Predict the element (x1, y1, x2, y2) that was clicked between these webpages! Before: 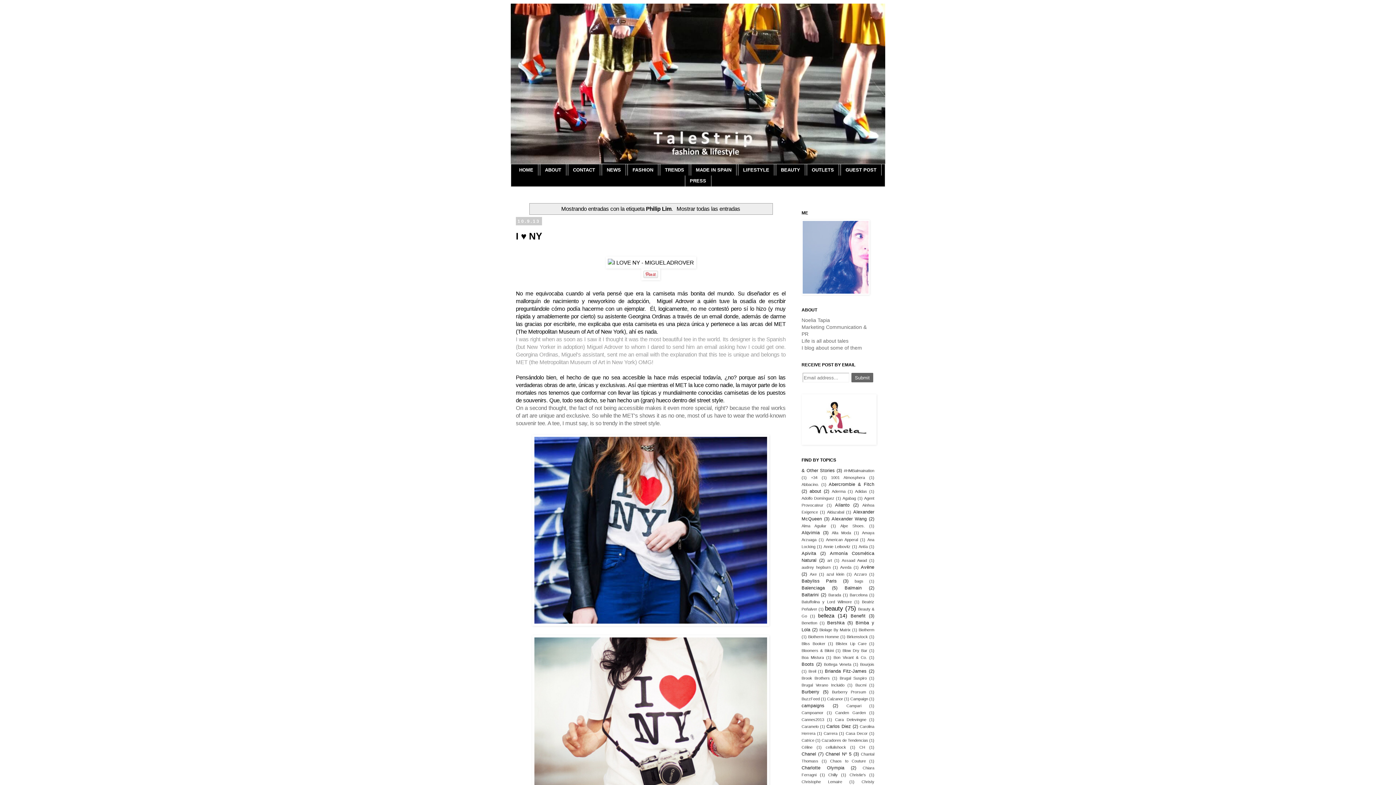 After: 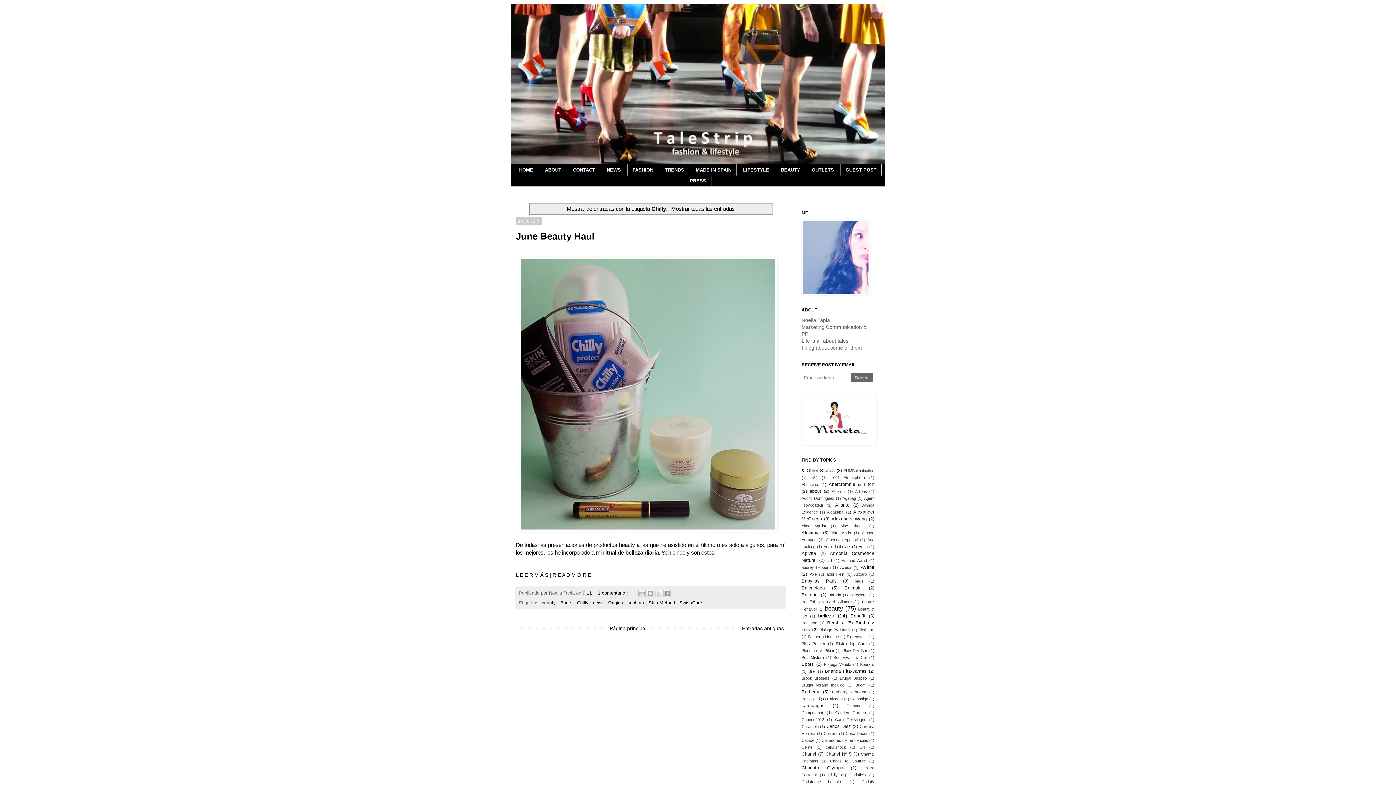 Action: label: Chilly bbox: (828, 773, 837, 777)